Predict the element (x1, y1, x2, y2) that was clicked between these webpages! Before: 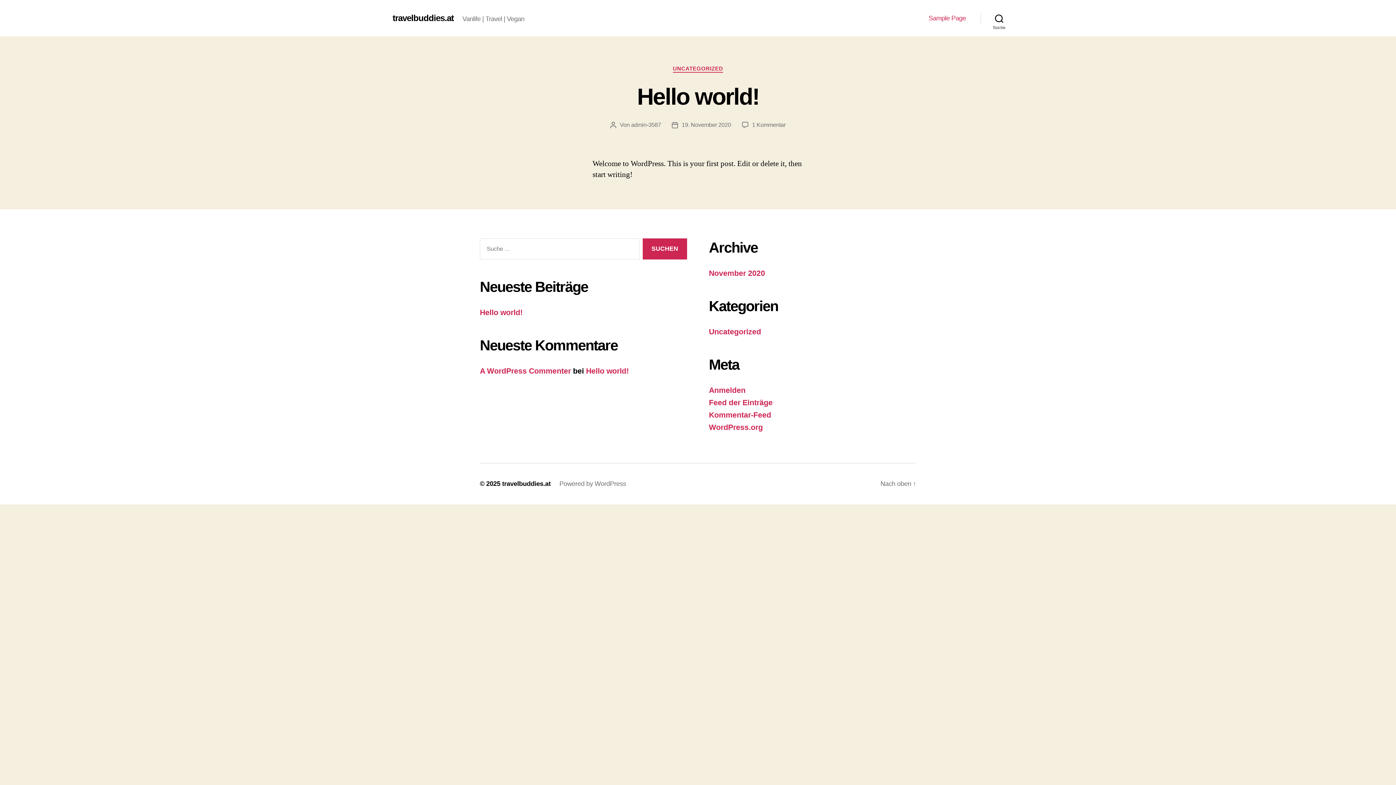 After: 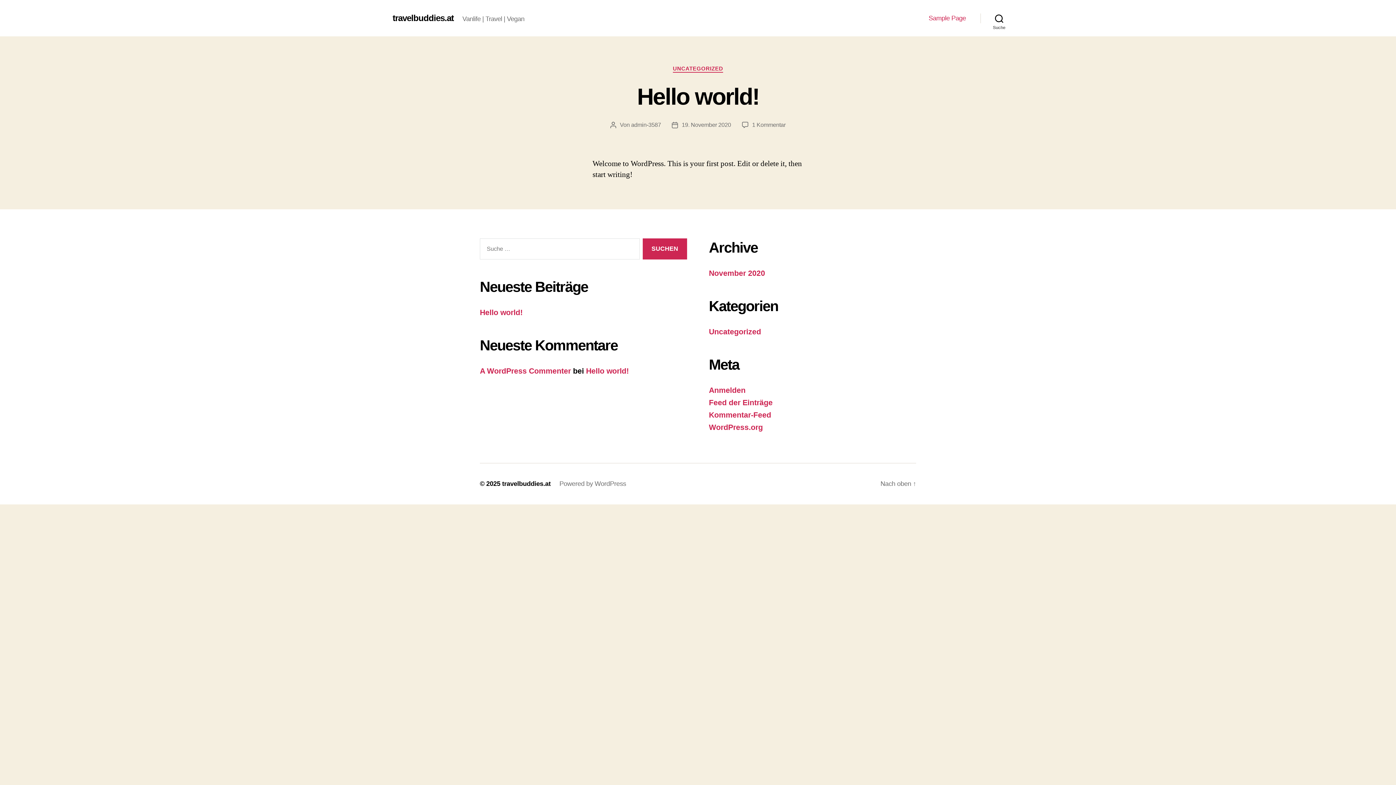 Action: bbox: (502, 480, 550, 487) label: travelbuddies.at